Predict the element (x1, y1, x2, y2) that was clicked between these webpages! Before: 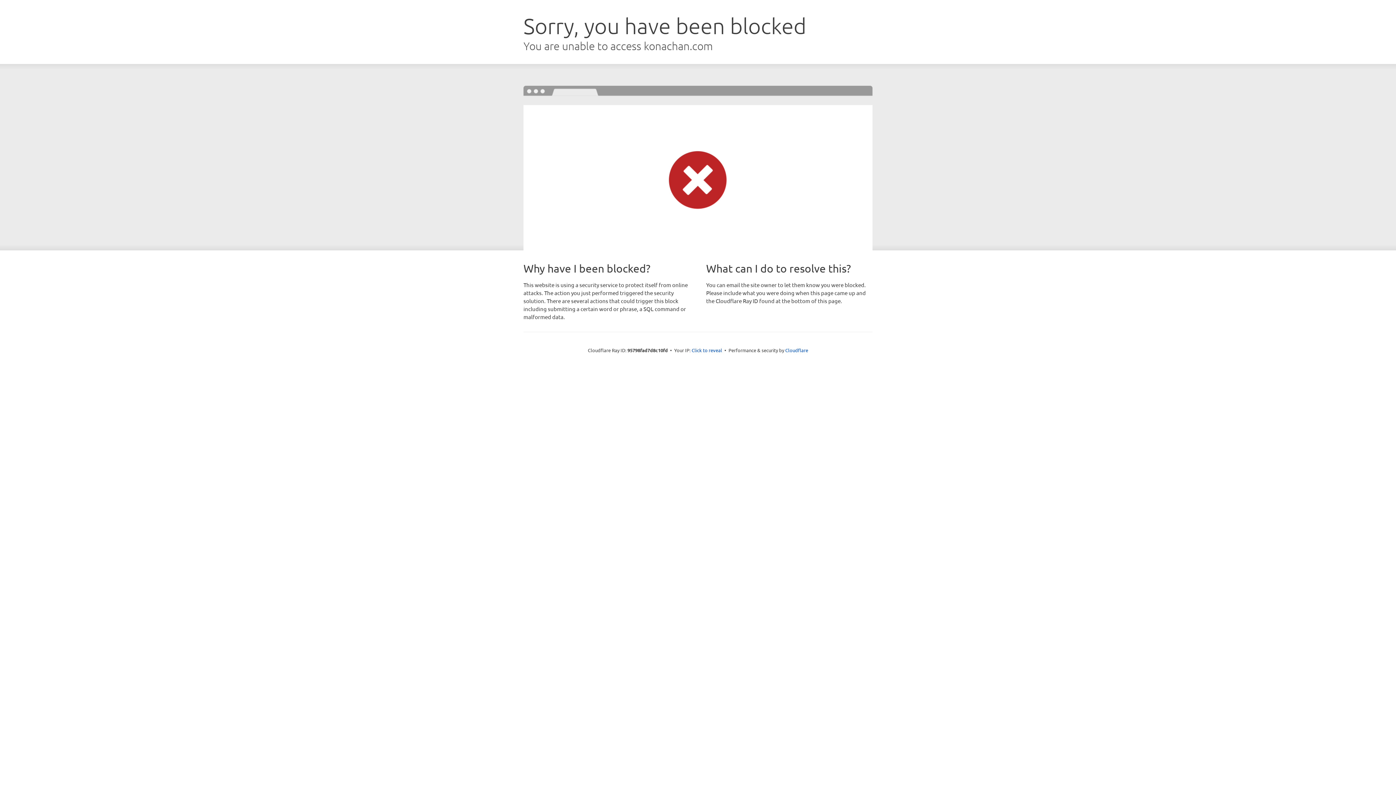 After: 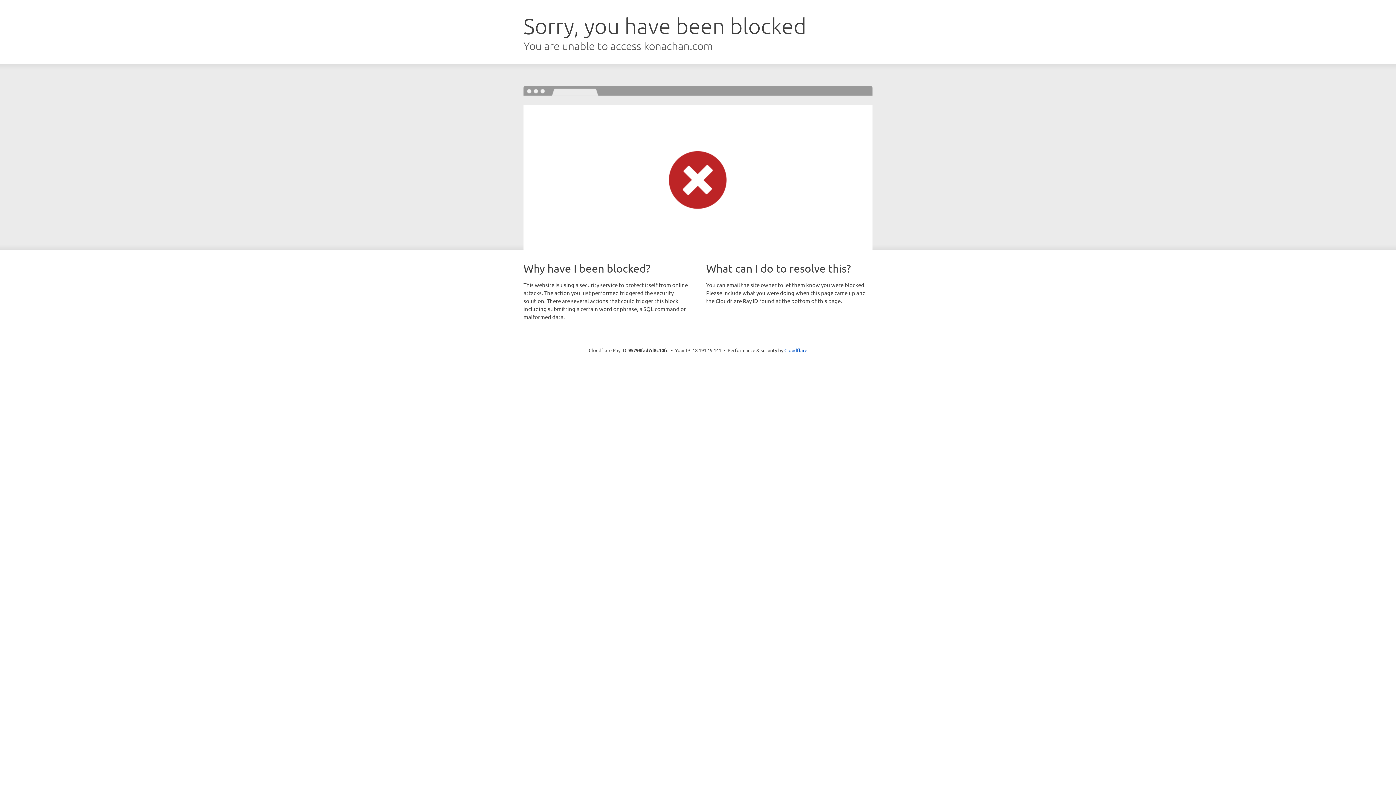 Action: label: Click to reveal bbox: (691, 346, 722, 353)